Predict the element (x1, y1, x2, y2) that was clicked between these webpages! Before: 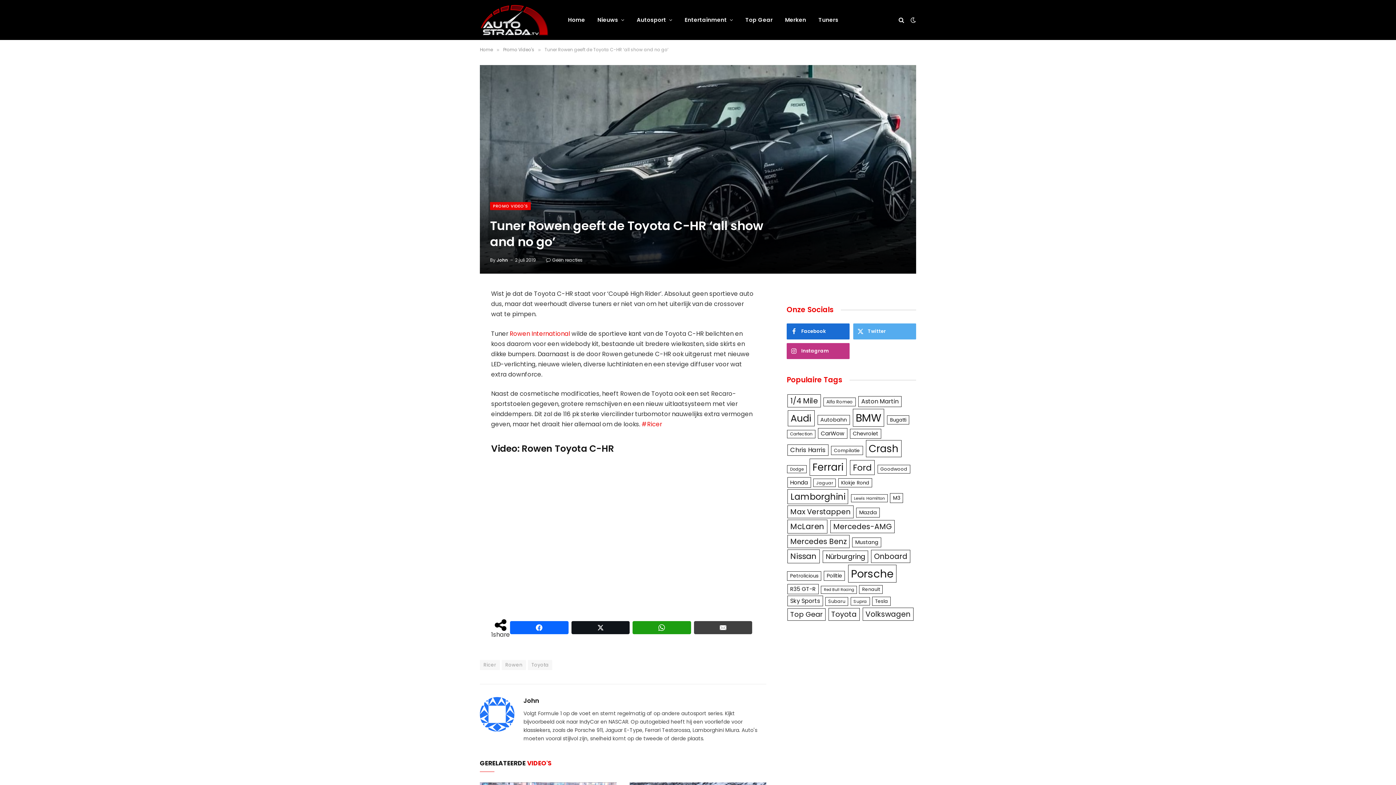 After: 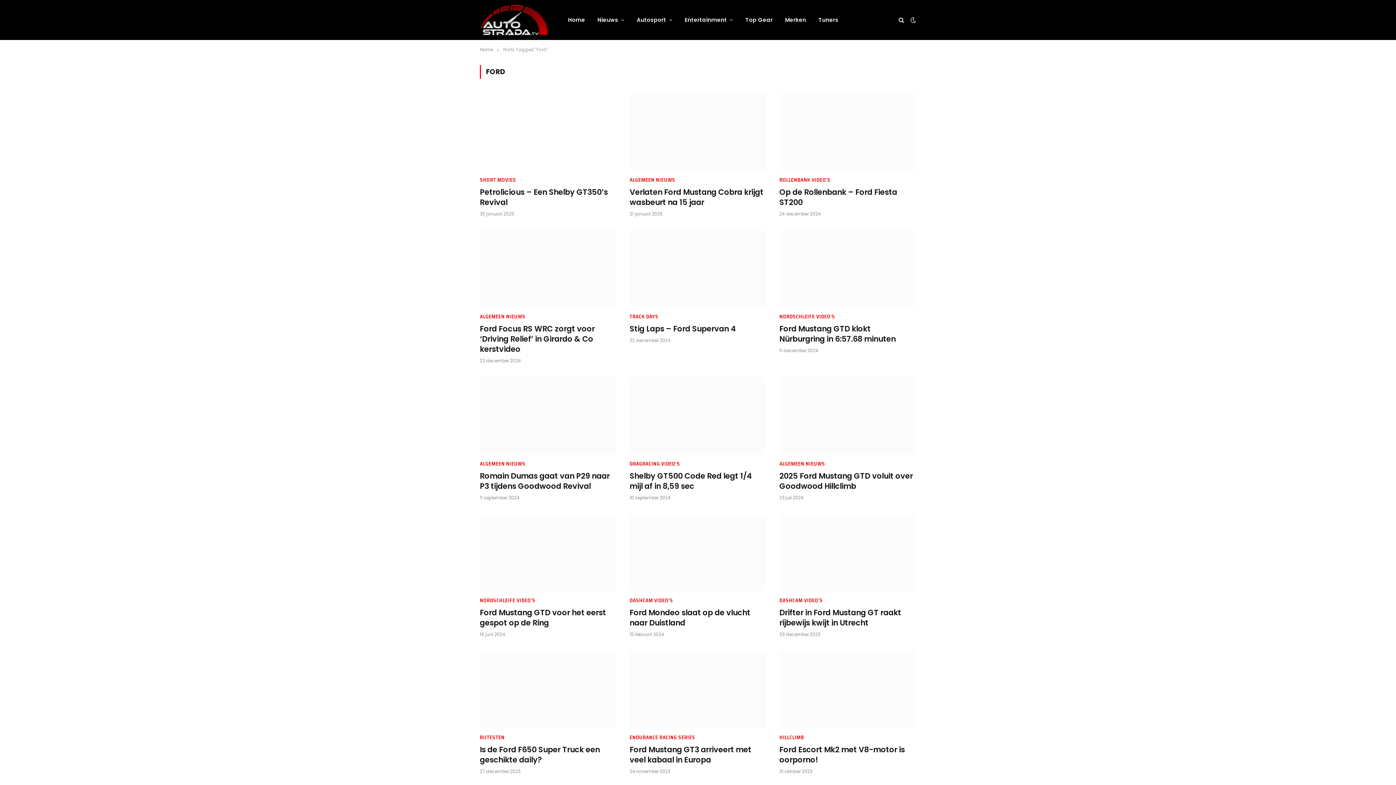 Action: label: Ford (437 items) bbox: (850, 460, 874, 475)